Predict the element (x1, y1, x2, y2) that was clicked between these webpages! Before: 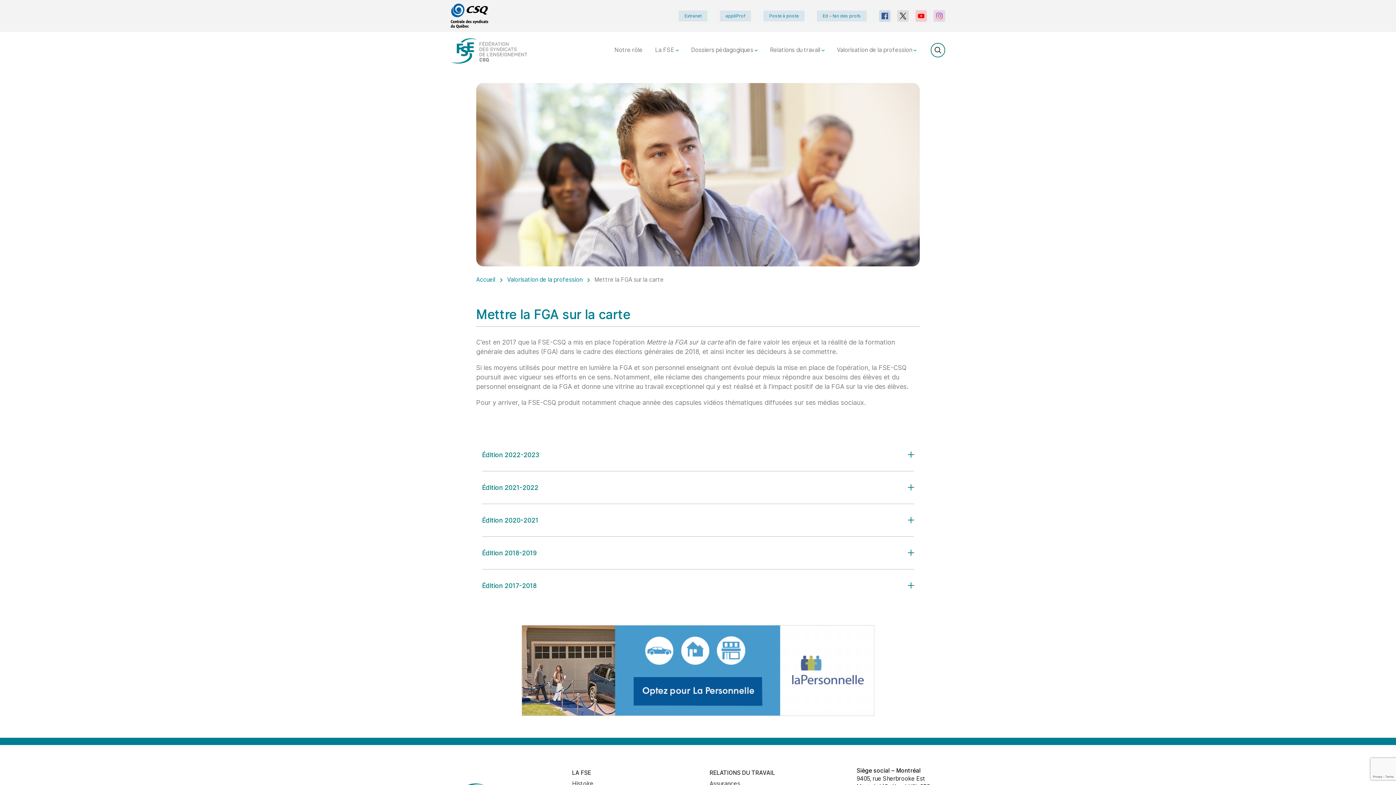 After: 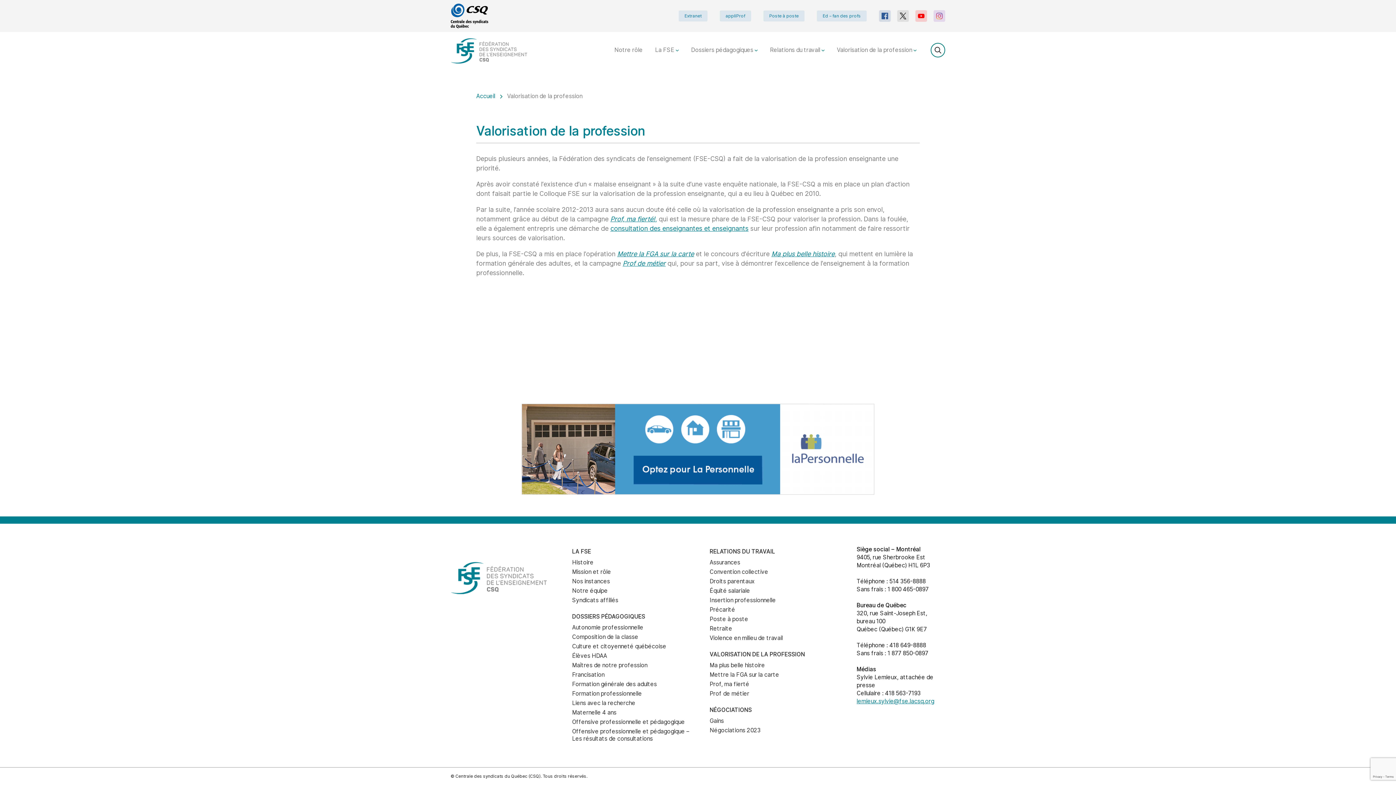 Action: bbox: (507, 276, 582, 283) label: Valorisation de la profession